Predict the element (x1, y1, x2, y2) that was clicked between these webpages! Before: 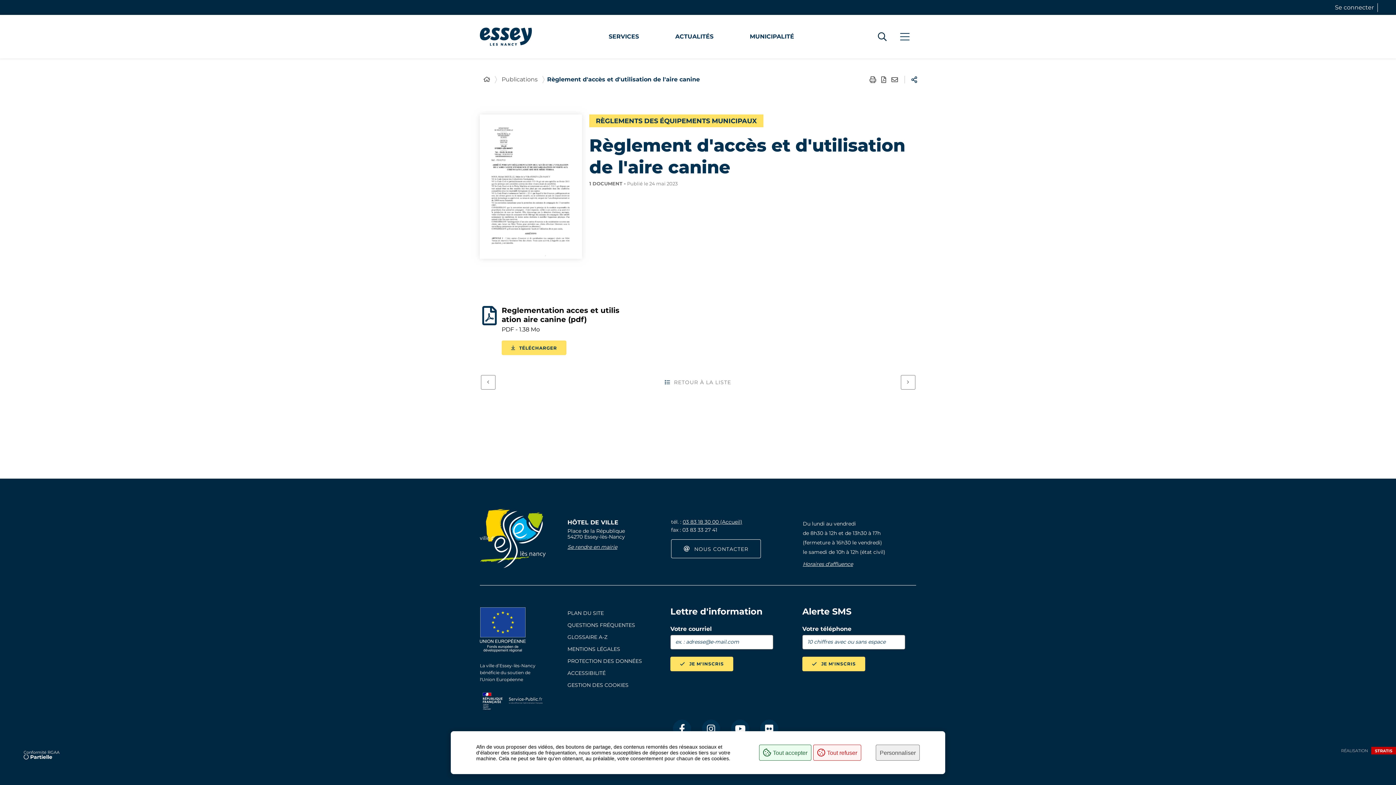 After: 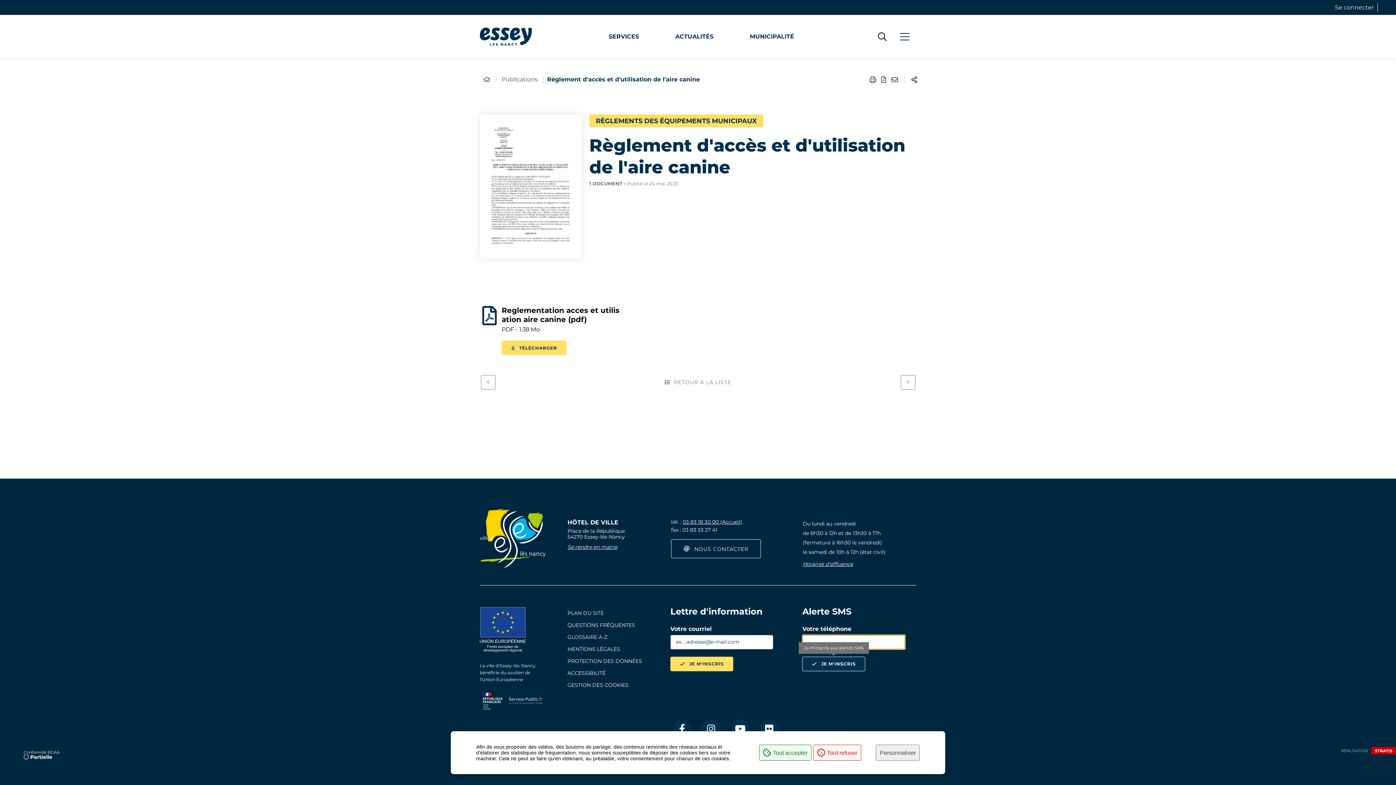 Action: label: JE M'INSCRIS
TO SMS ALERTS bbox: (802, 657, 865, 671)